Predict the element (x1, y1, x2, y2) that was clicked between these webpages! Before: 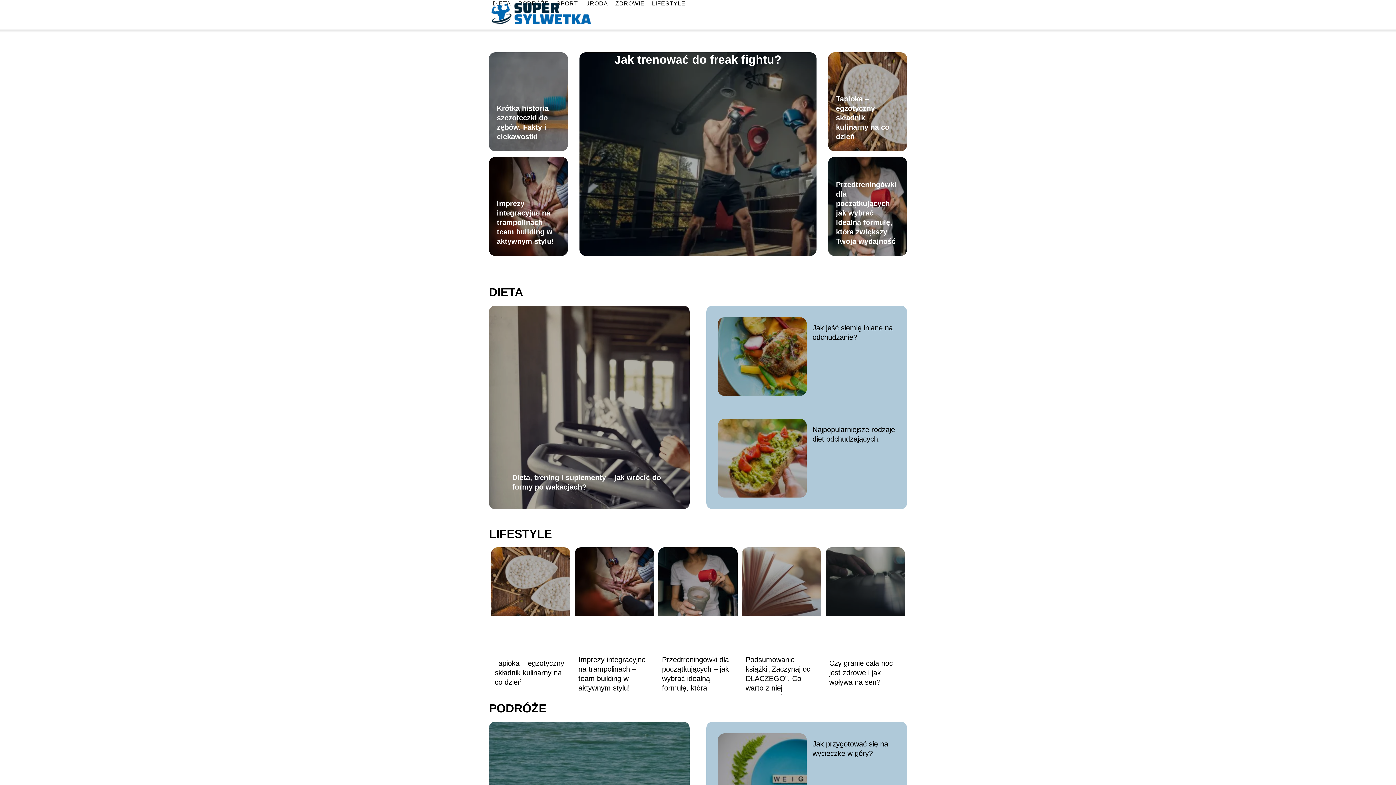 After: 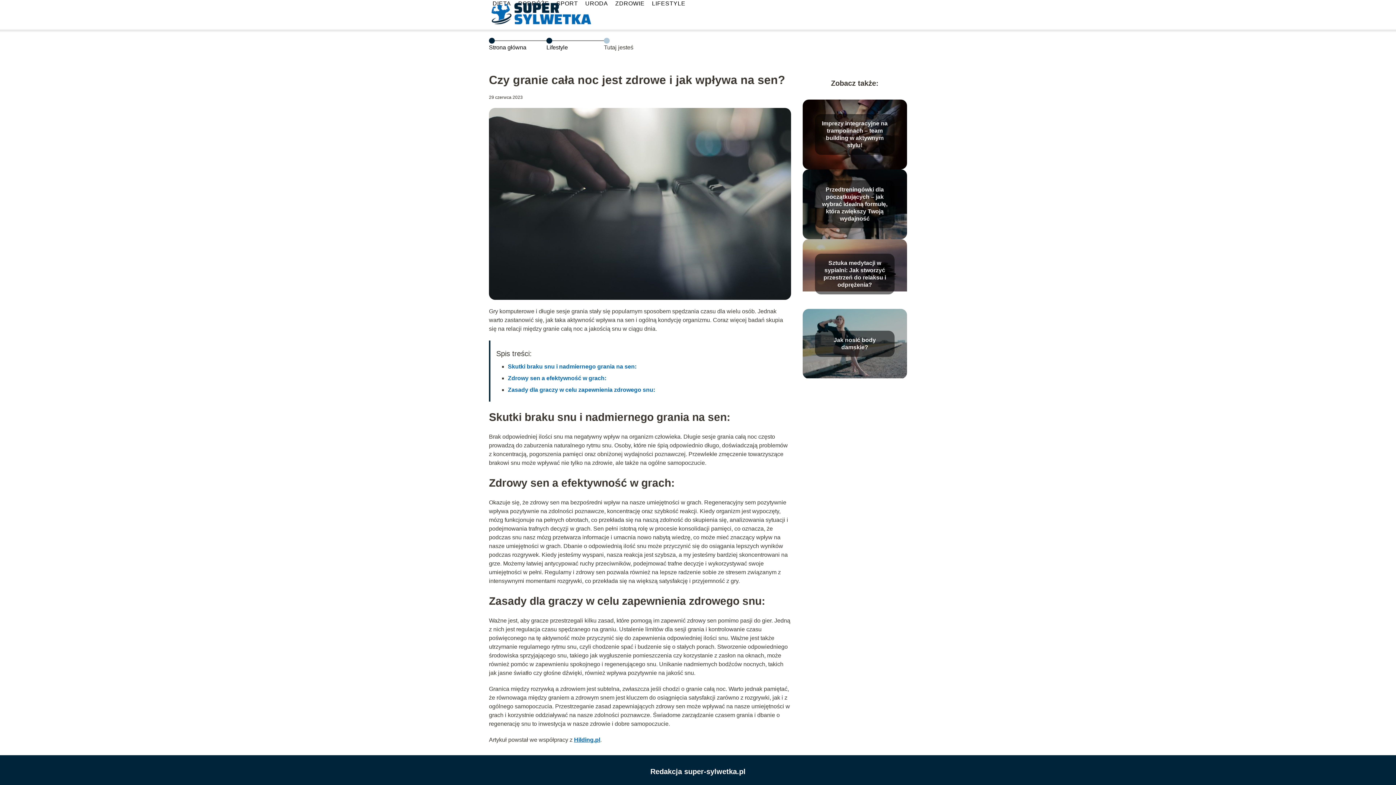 Action: bbox: (825, 547, 905, 653)